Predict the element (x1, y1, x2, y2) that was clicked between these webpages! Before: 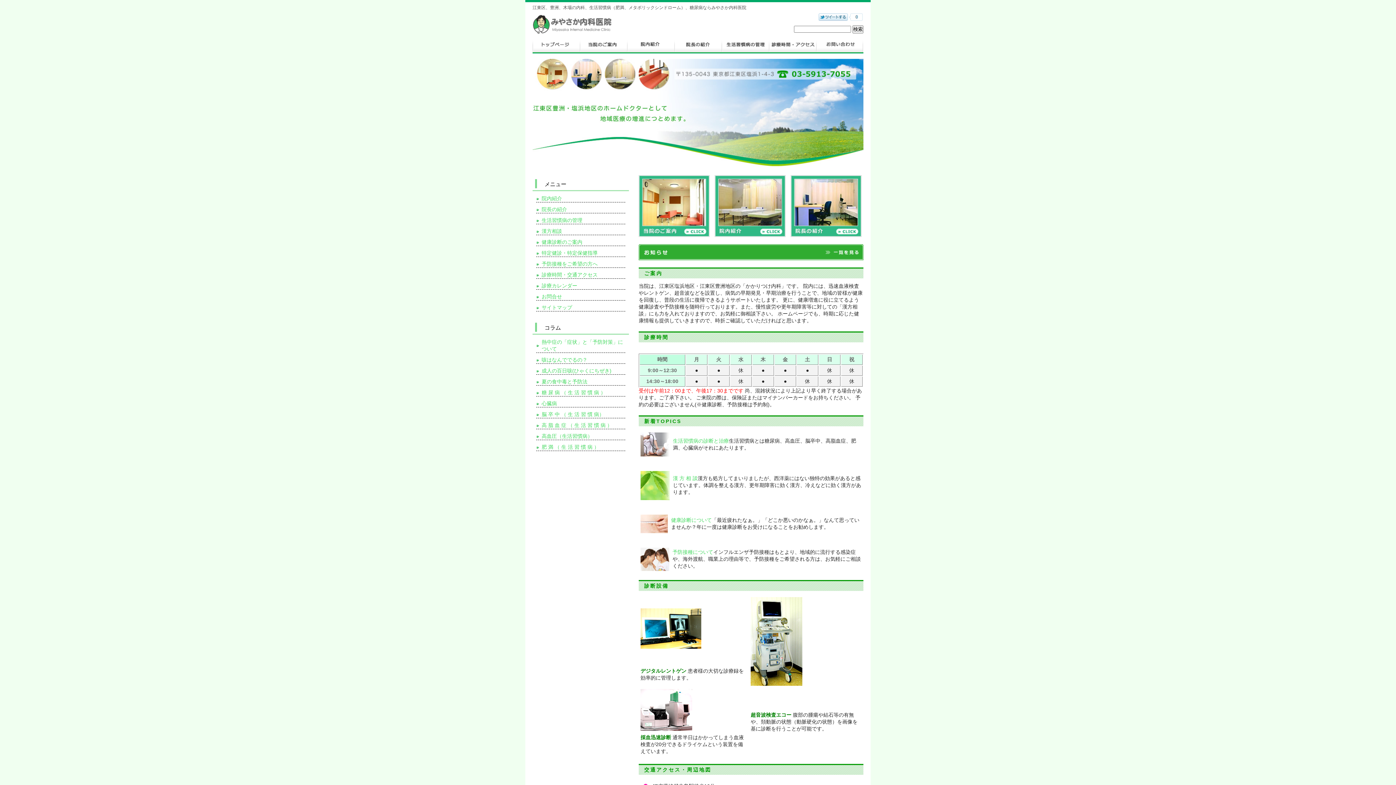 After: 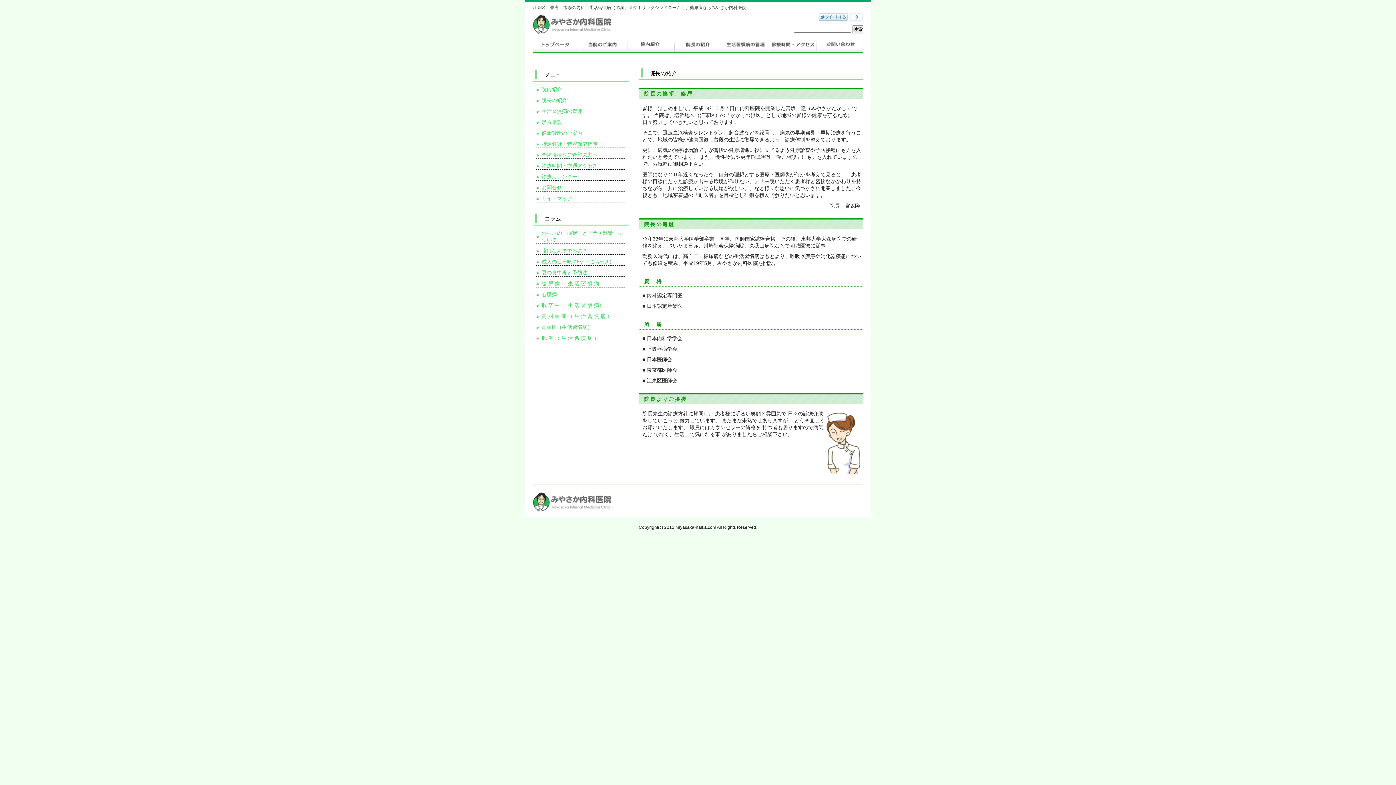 Action: bbox: (536, 206, 625, 213) label: 院長の紹介